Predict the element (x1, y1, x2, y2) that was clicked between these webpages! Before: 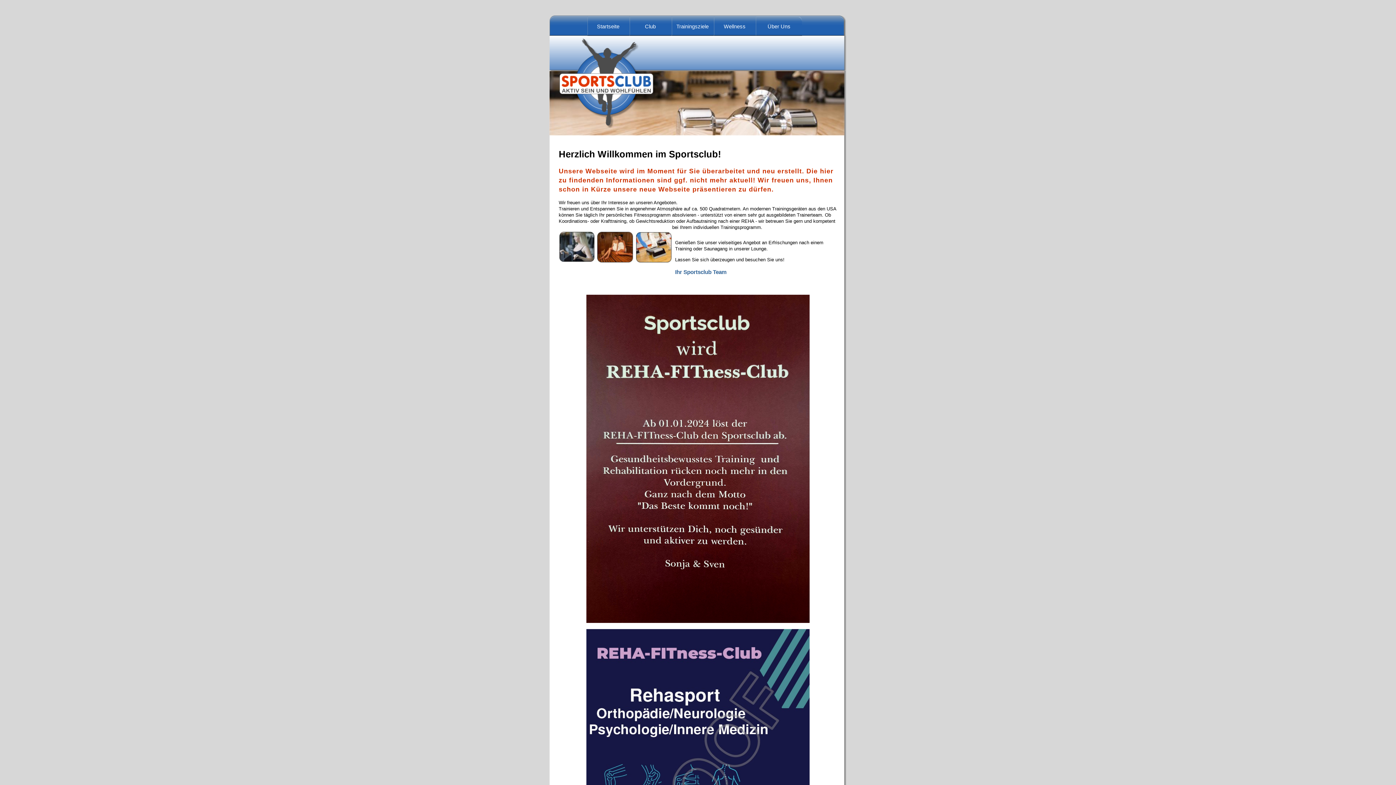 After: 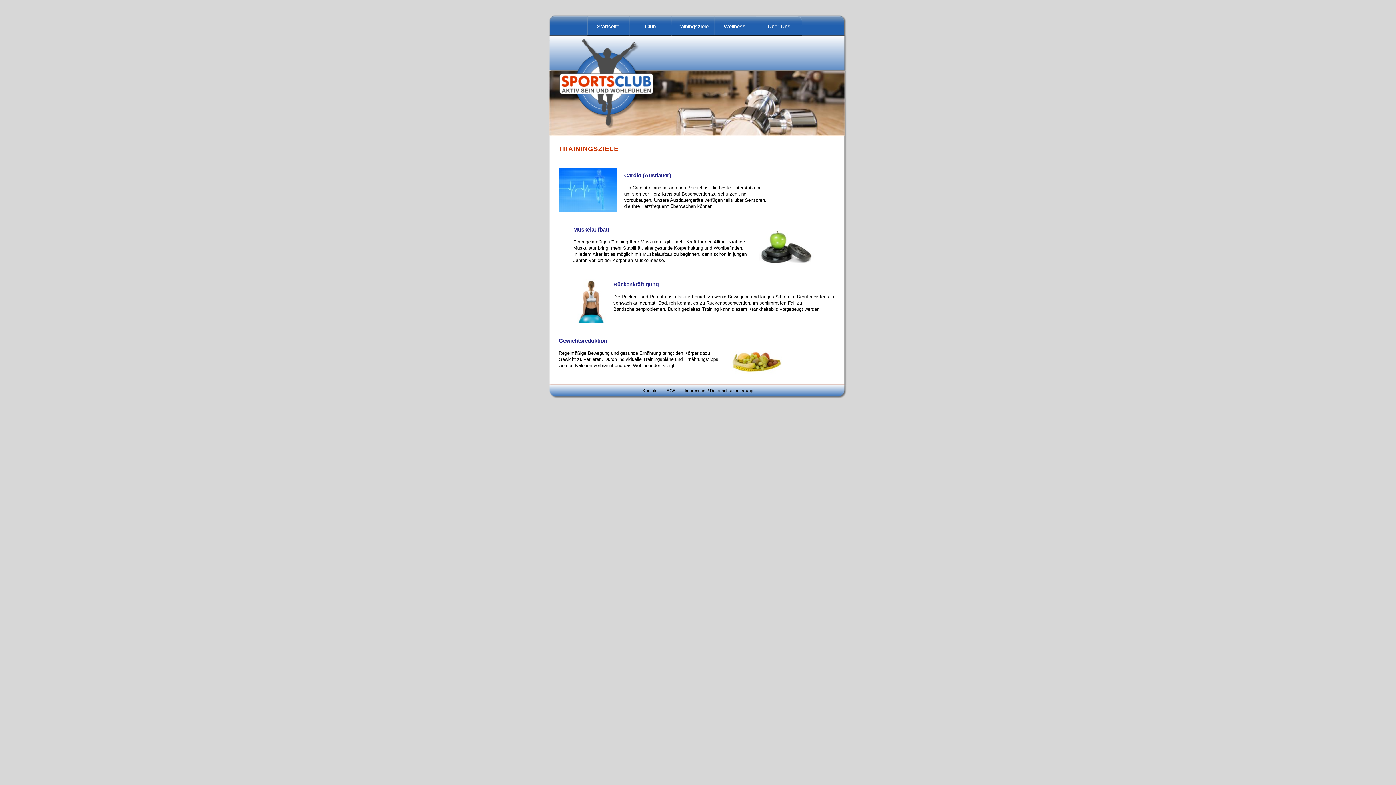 Action: bbox: (676, 23, 708, 29) label: Trainingsziele